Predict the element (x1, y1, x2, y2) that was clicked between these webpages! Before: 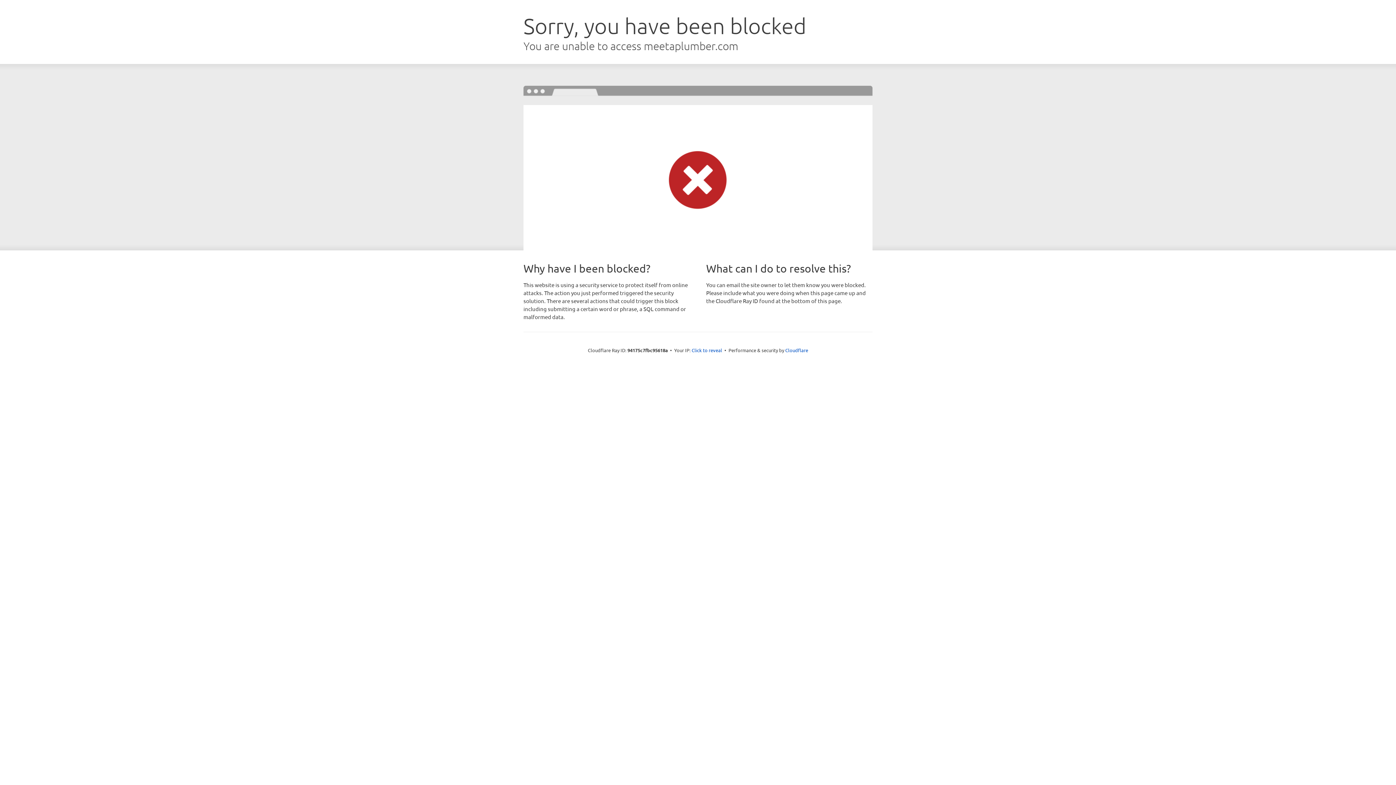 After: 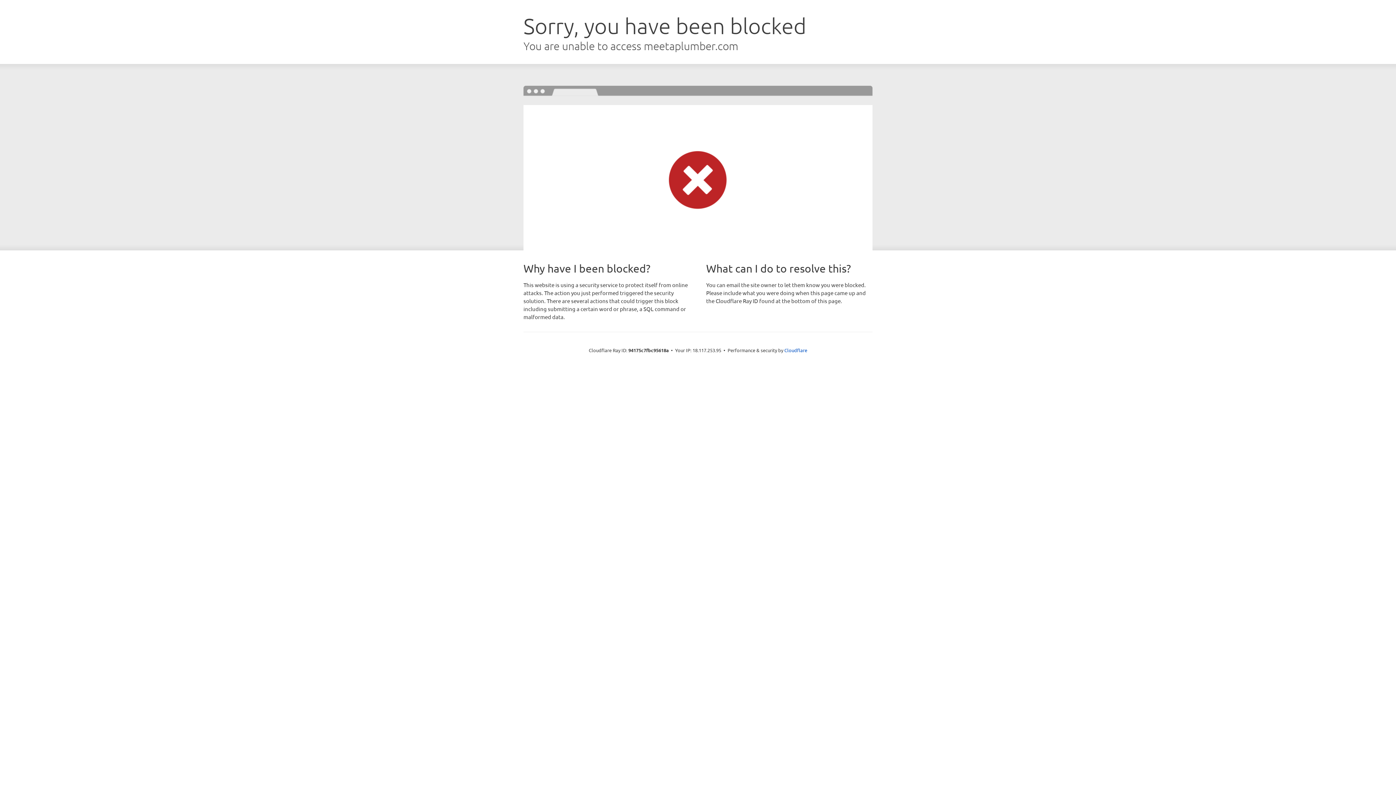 Action: label: Click to reveal bbox: (691, 346, 722, 353)